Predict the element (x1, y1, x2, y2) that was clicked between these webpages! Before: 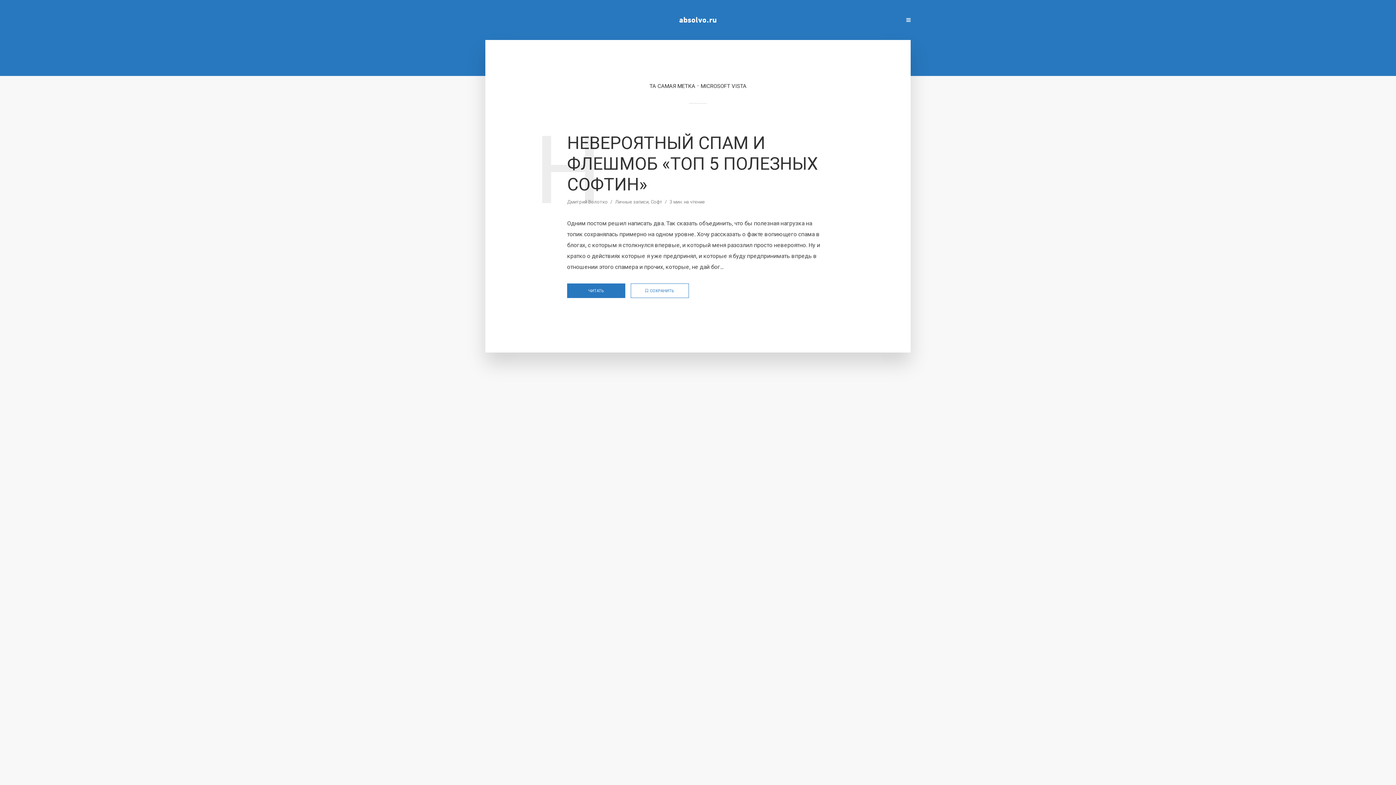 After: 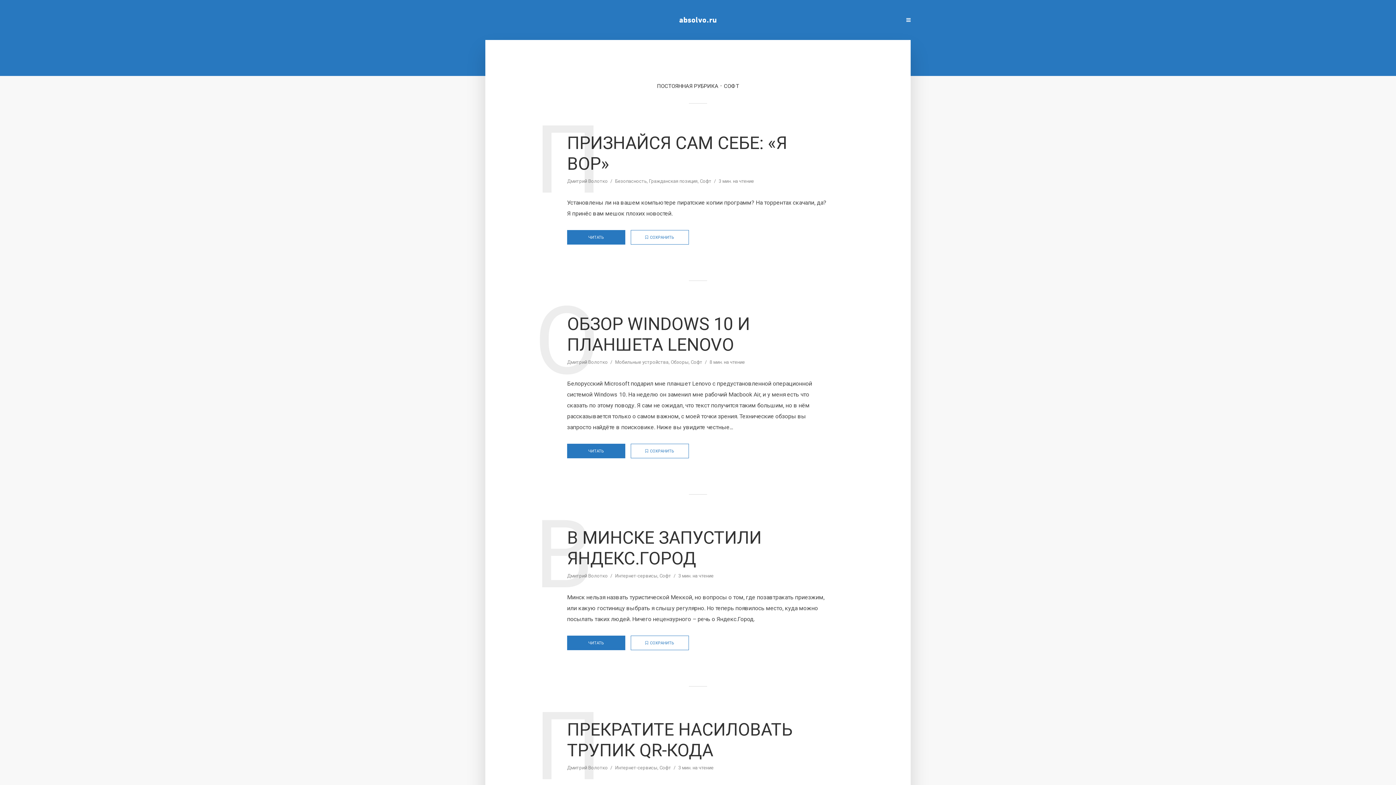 Action: label: Софт bbox: (650, 199, 662, 206)